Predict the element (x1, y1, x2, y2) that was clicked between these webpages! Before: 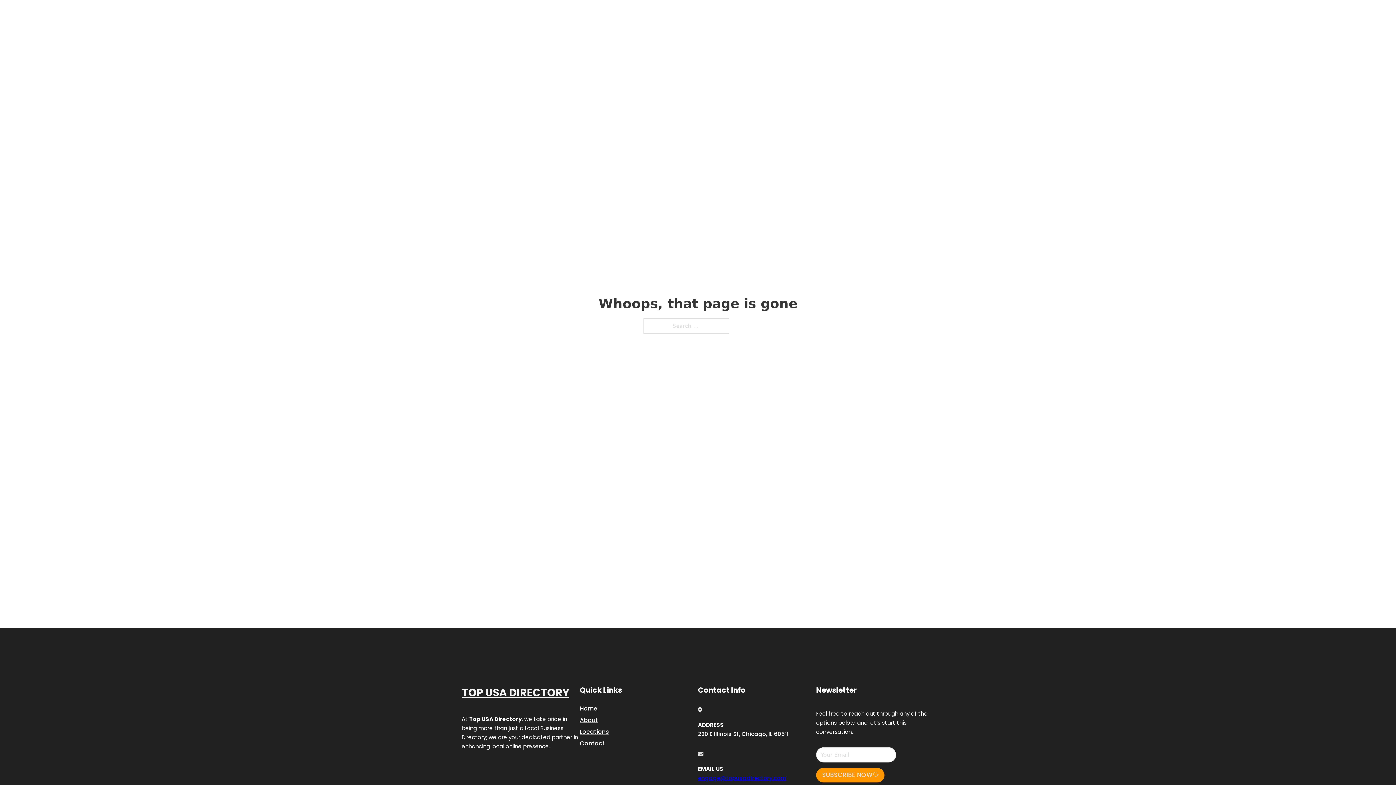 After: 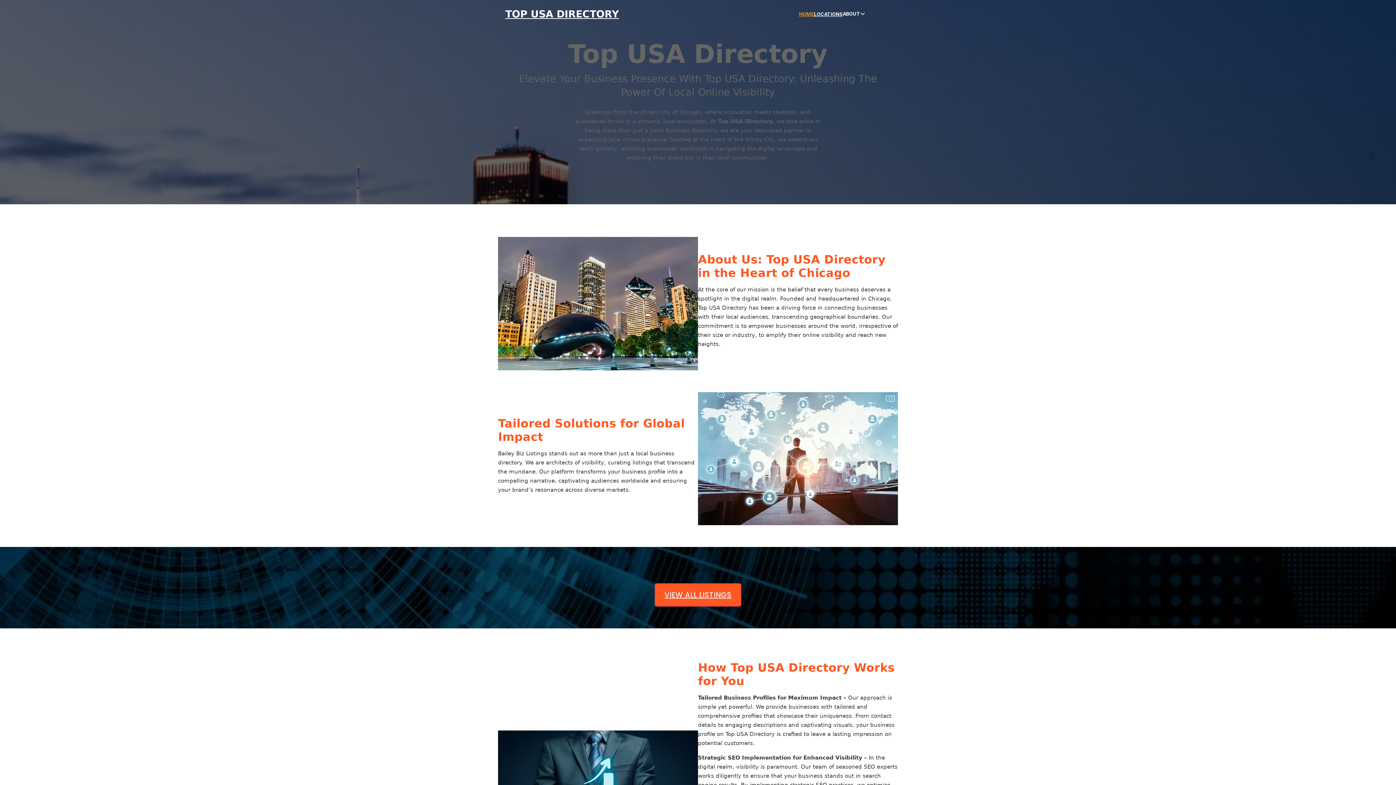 Action: bbox: (505, 8, 619, 19) label: TOP USA DIRECTORY